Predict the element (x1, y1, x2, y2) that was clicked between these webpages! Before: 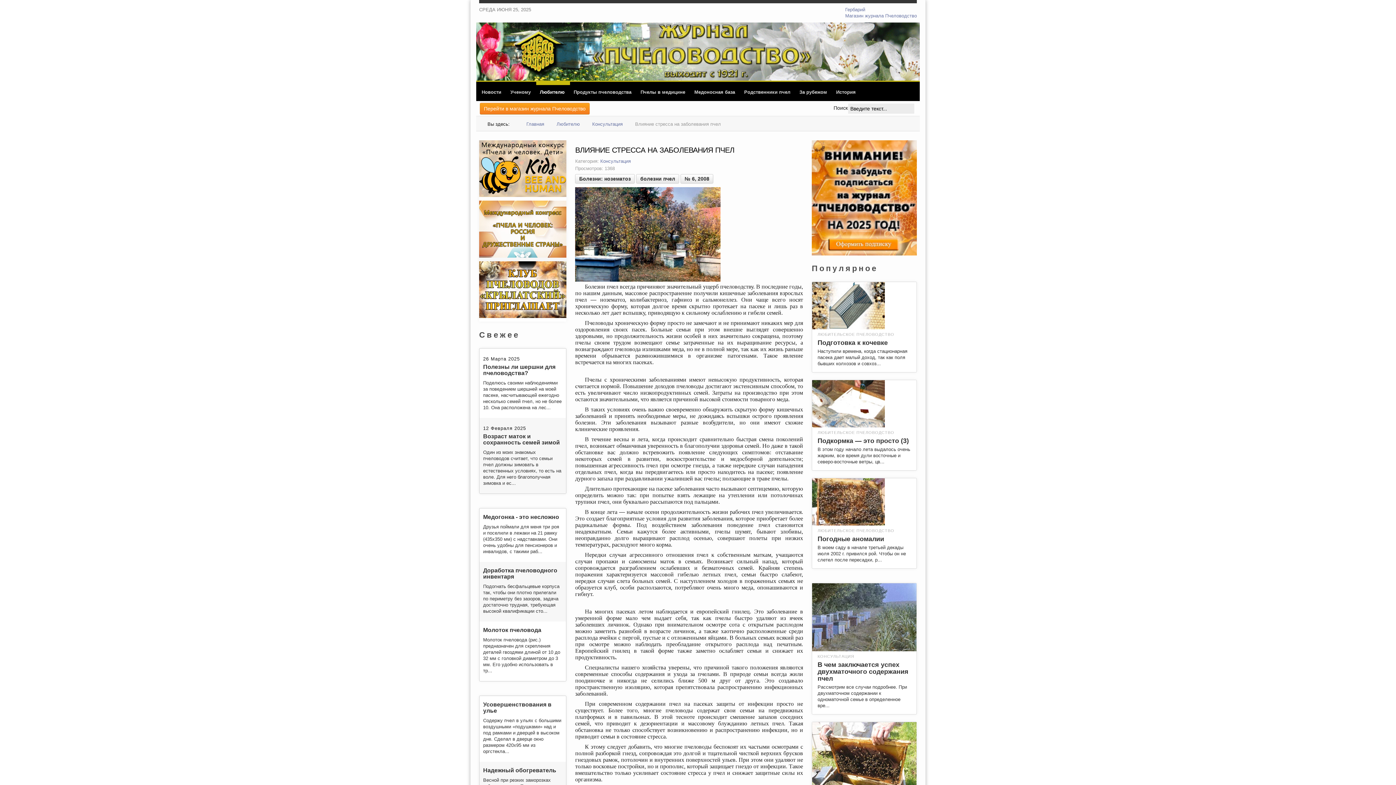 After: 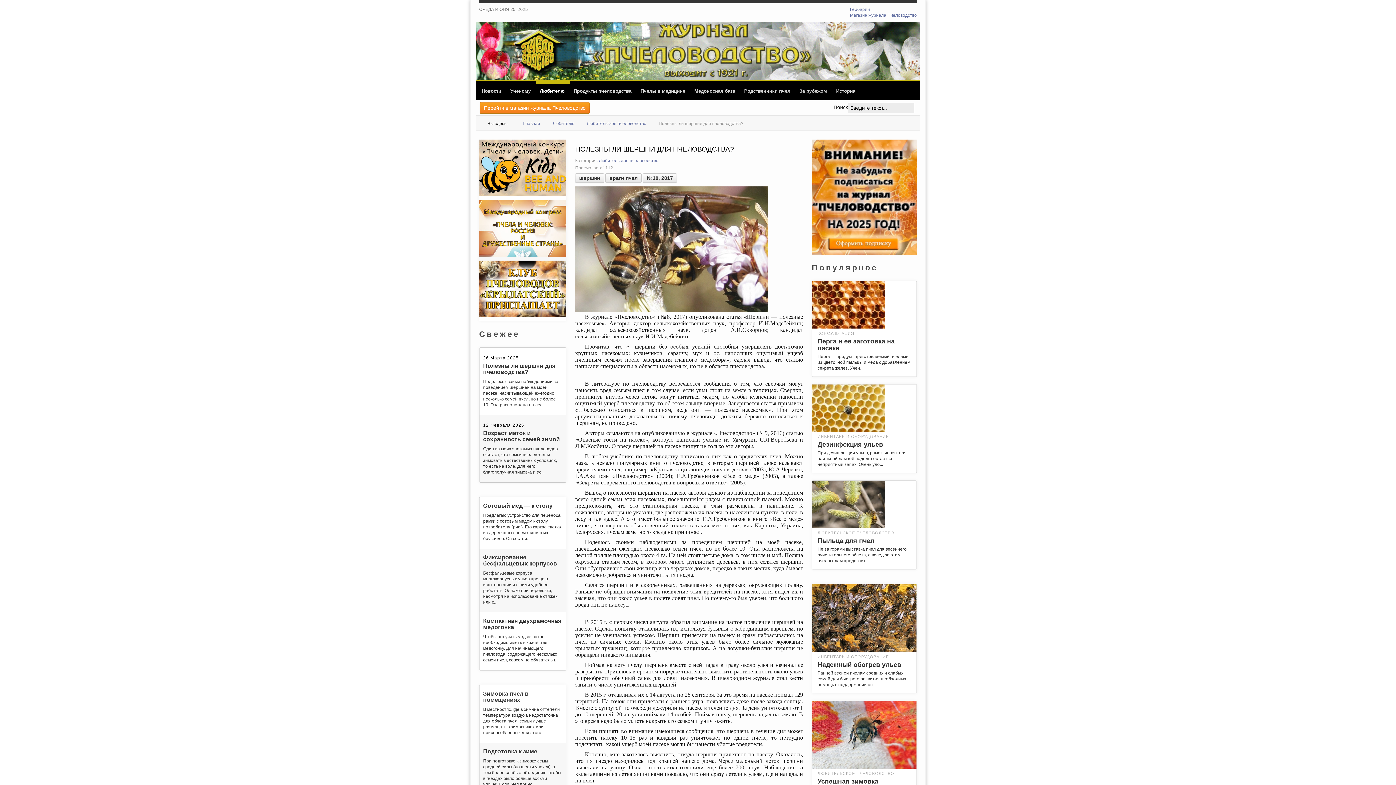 Action: label: Поделюсь своими наблюдениями за поведением шершней на моей пасеке, насчитывающей ежегодно несколько семей пчел, но не более 10. Она расположена на лес... bbox: (483, 380, 561, 410)